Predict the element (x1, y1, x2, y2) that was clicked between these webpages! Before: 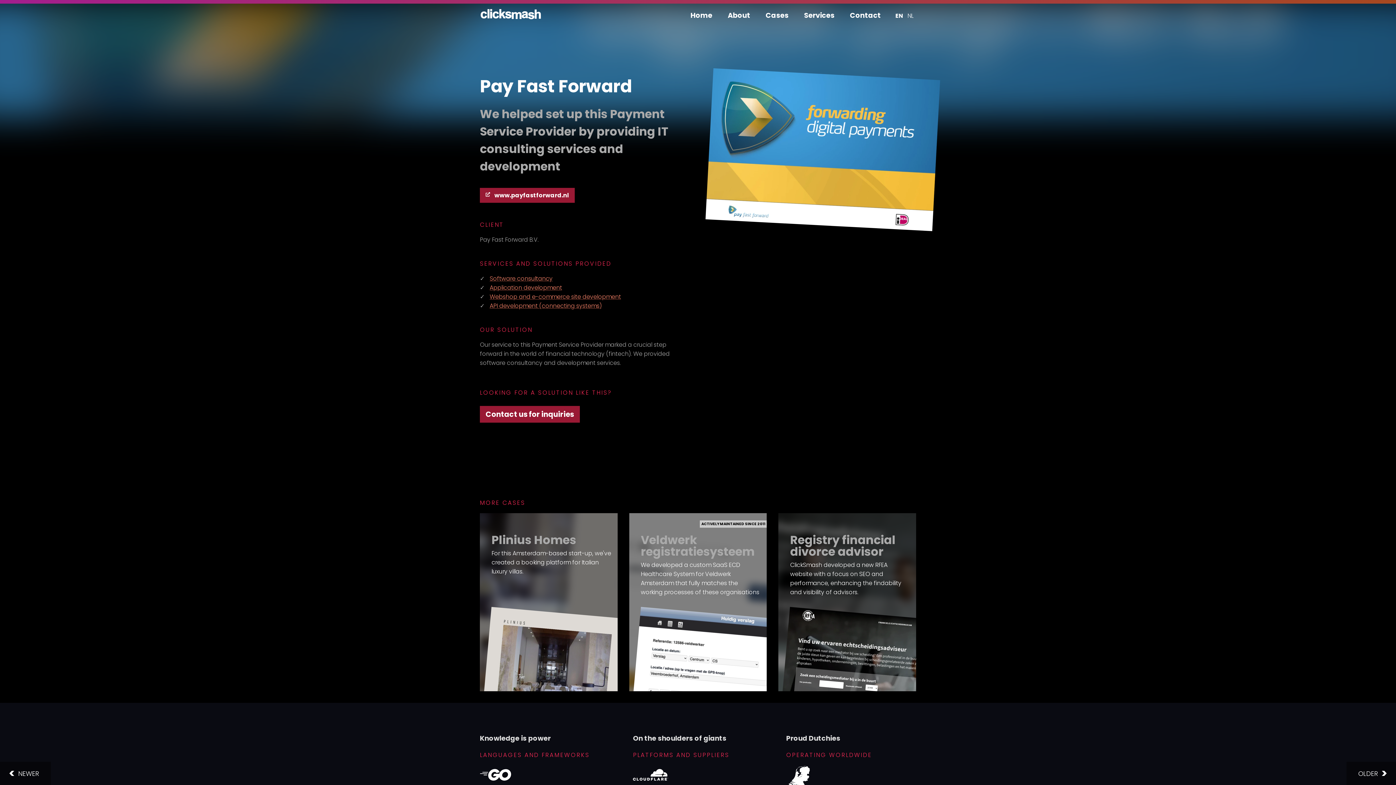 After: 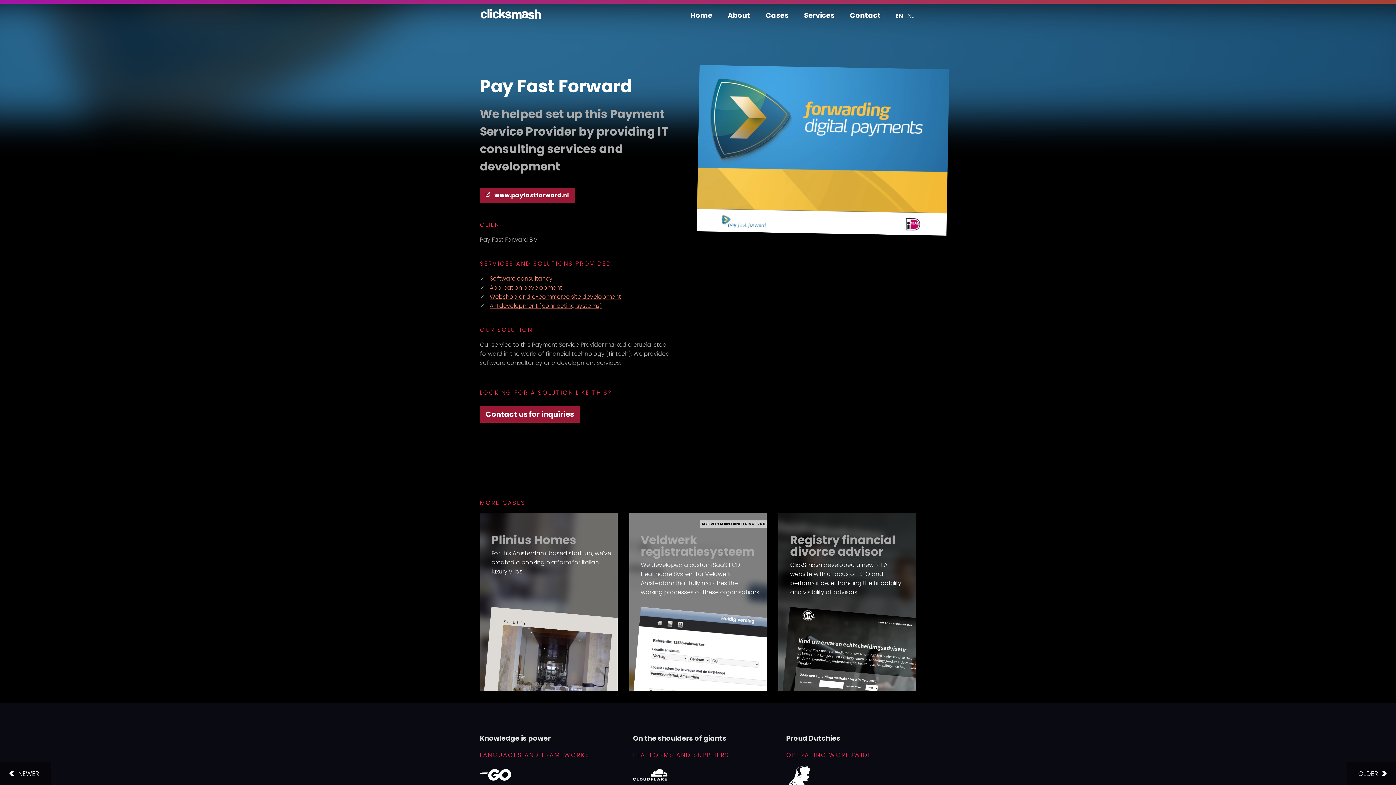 Action: bbox: (709, 62, 916, 225)